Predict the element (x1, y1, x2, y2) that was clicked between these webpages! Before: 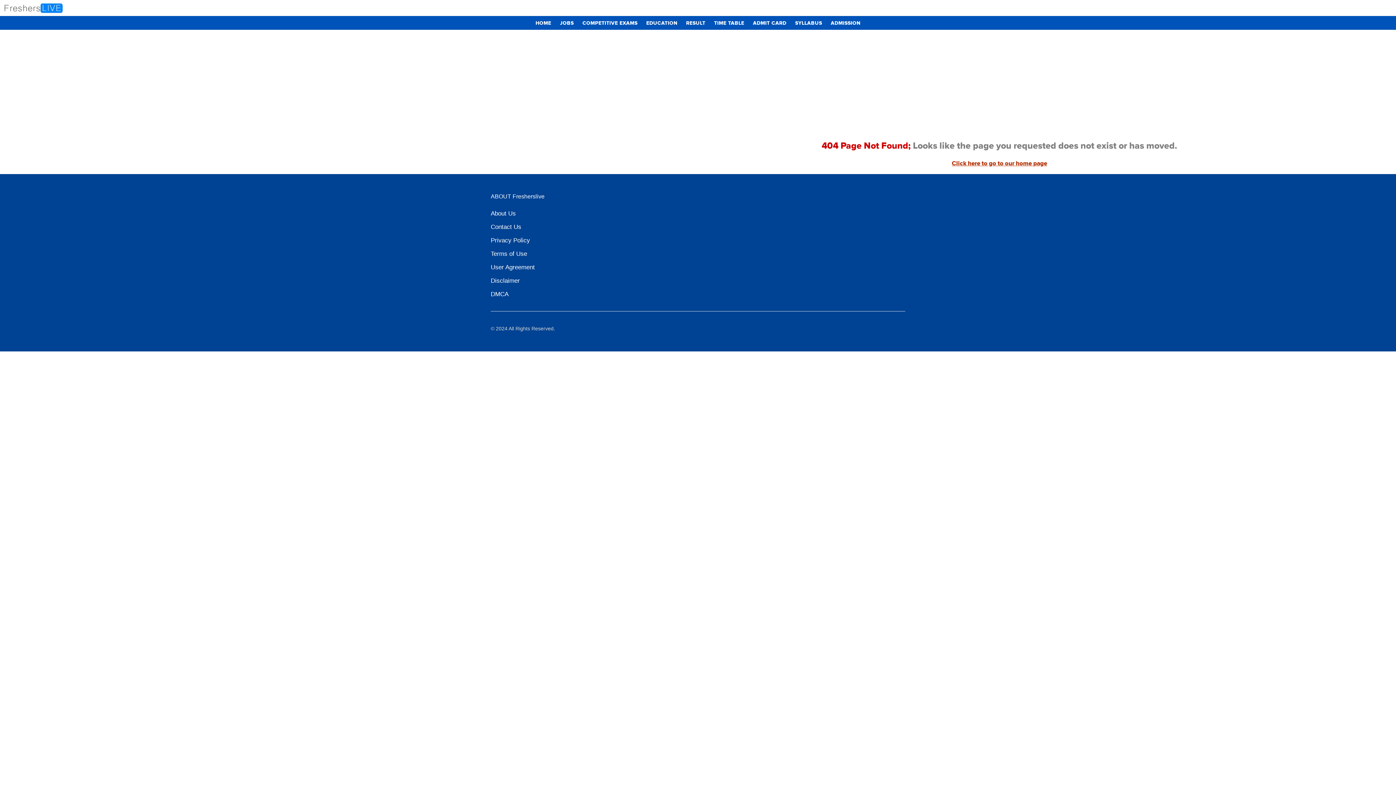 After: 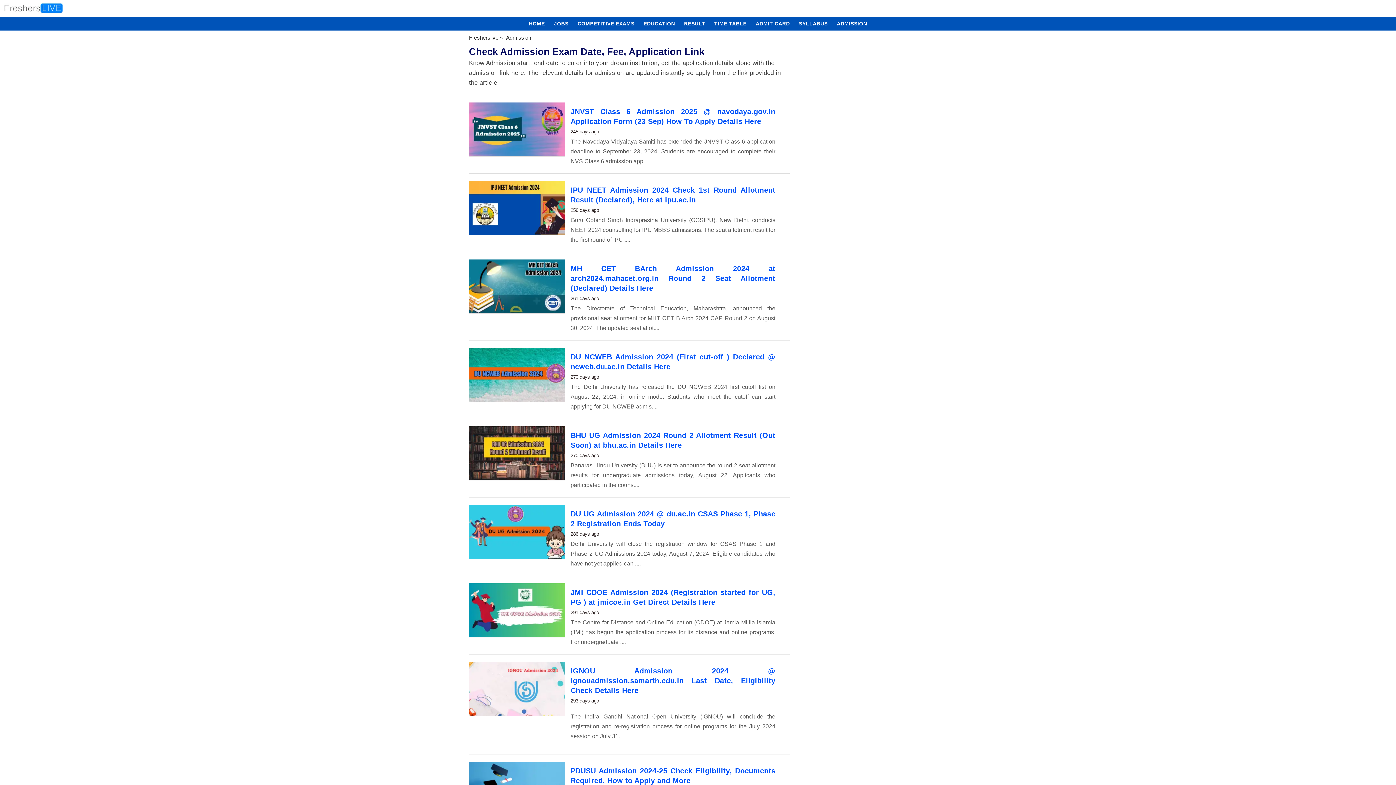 Action: label: ADMISSION bbox: (827, 16, 864, 30)